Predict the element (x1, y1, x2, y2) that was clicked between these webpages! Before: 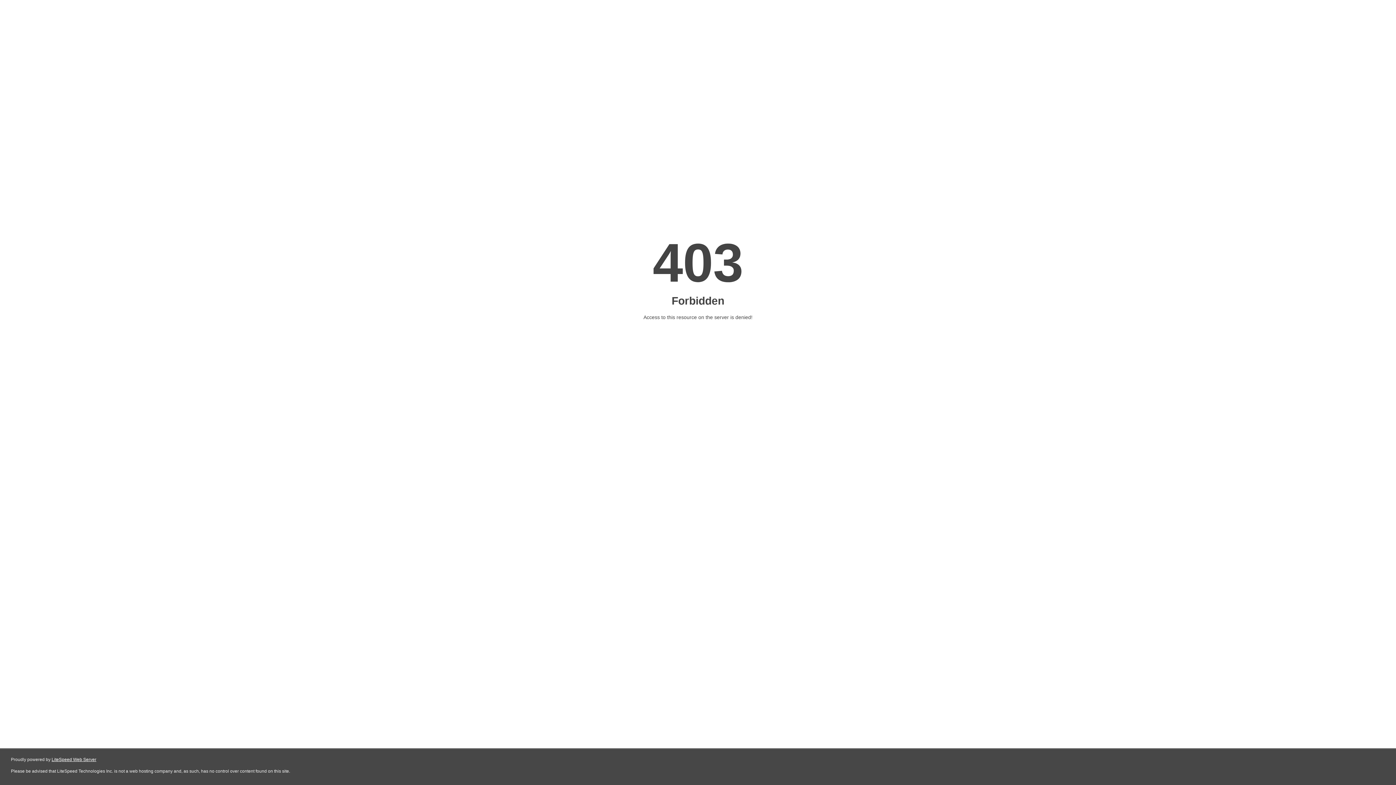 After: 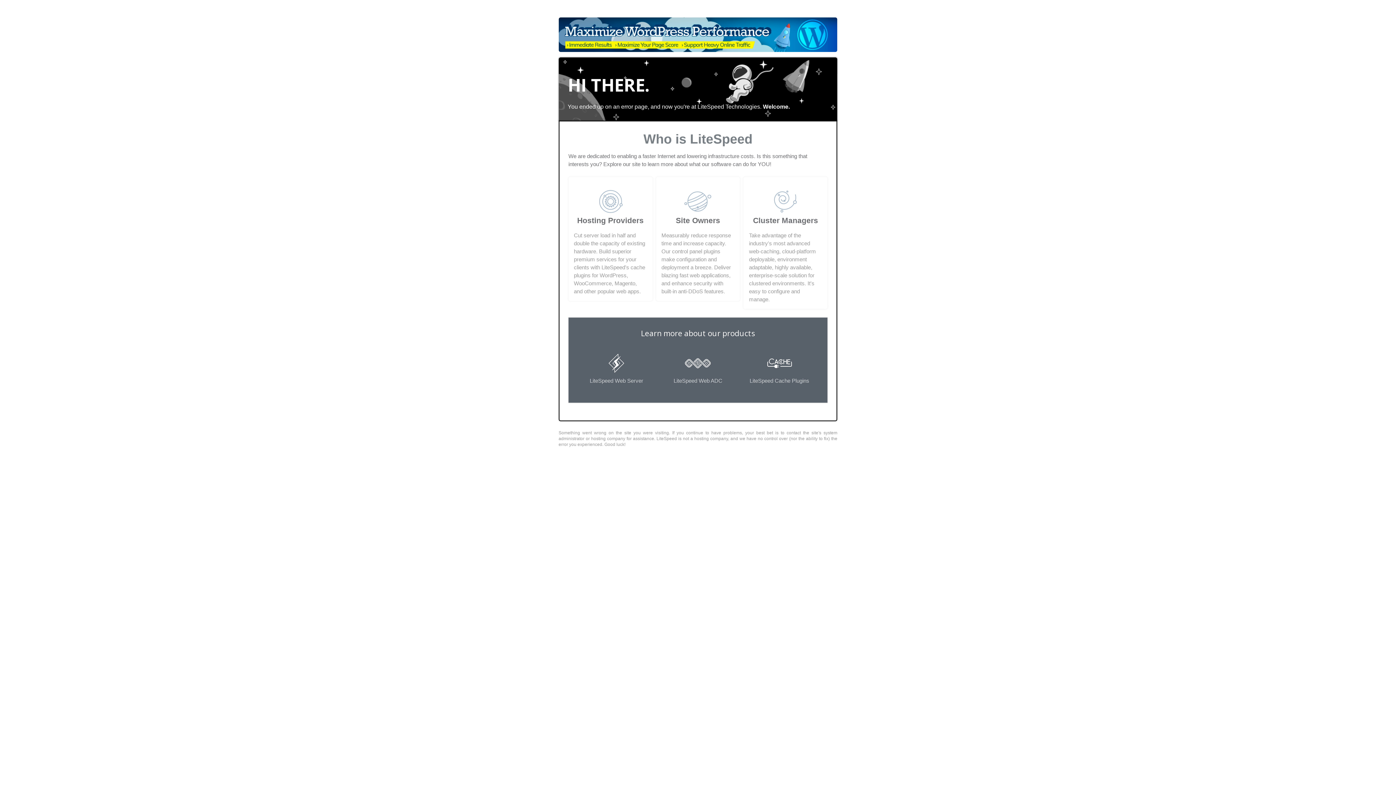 Action: bbox: (51, 757, 96, 762) label: LiteSpeed Web Server